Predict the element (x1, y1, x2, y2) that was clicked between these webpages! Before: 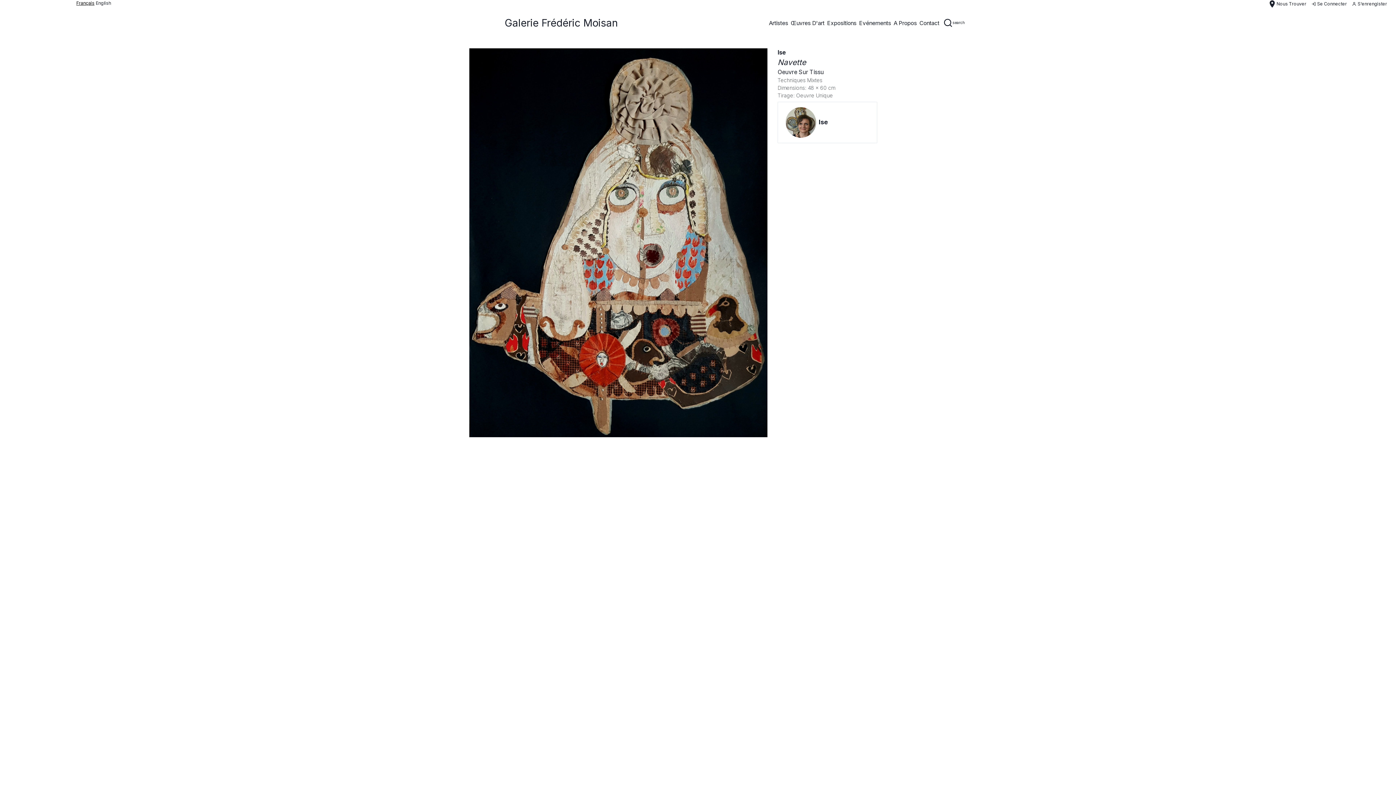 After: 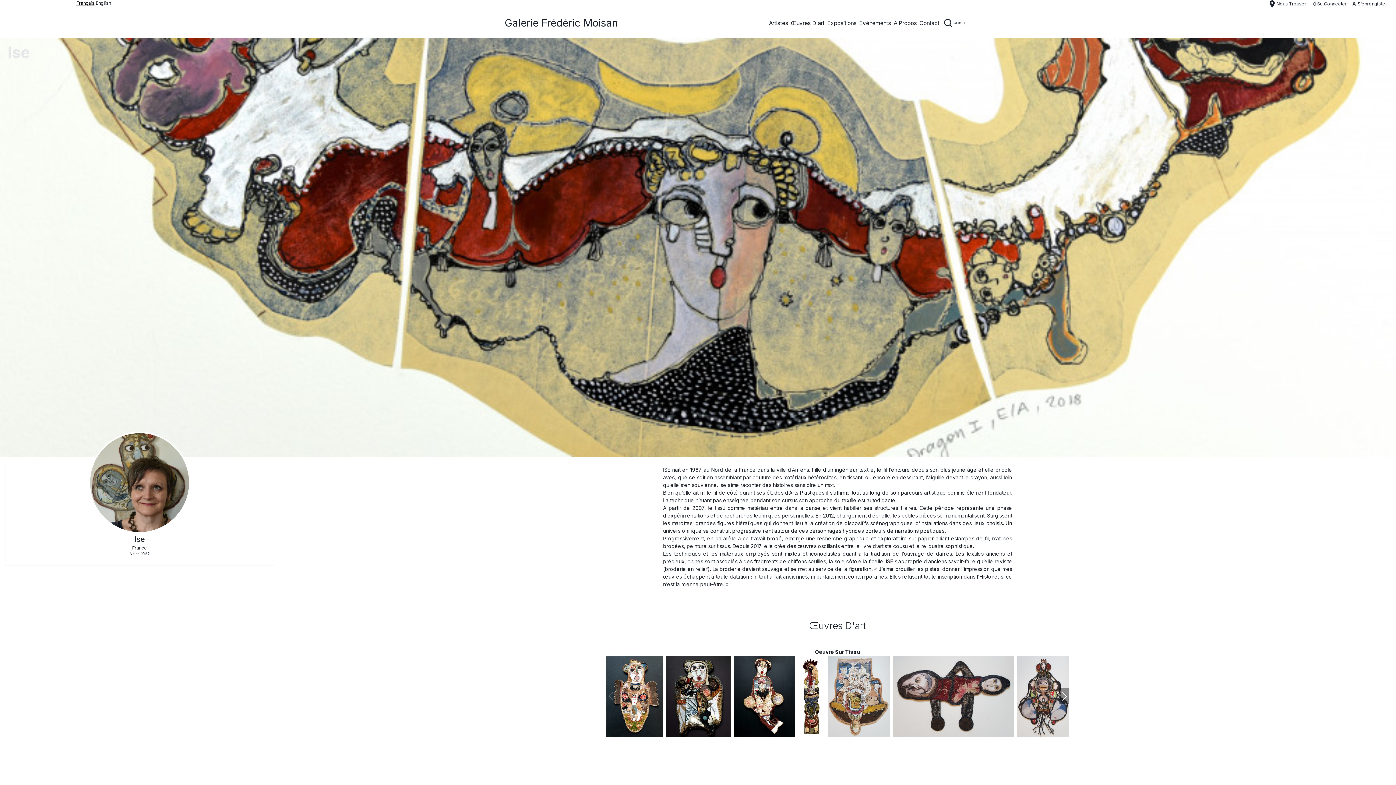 Action: label: Ise bbox: (818, 118, 828, 125)